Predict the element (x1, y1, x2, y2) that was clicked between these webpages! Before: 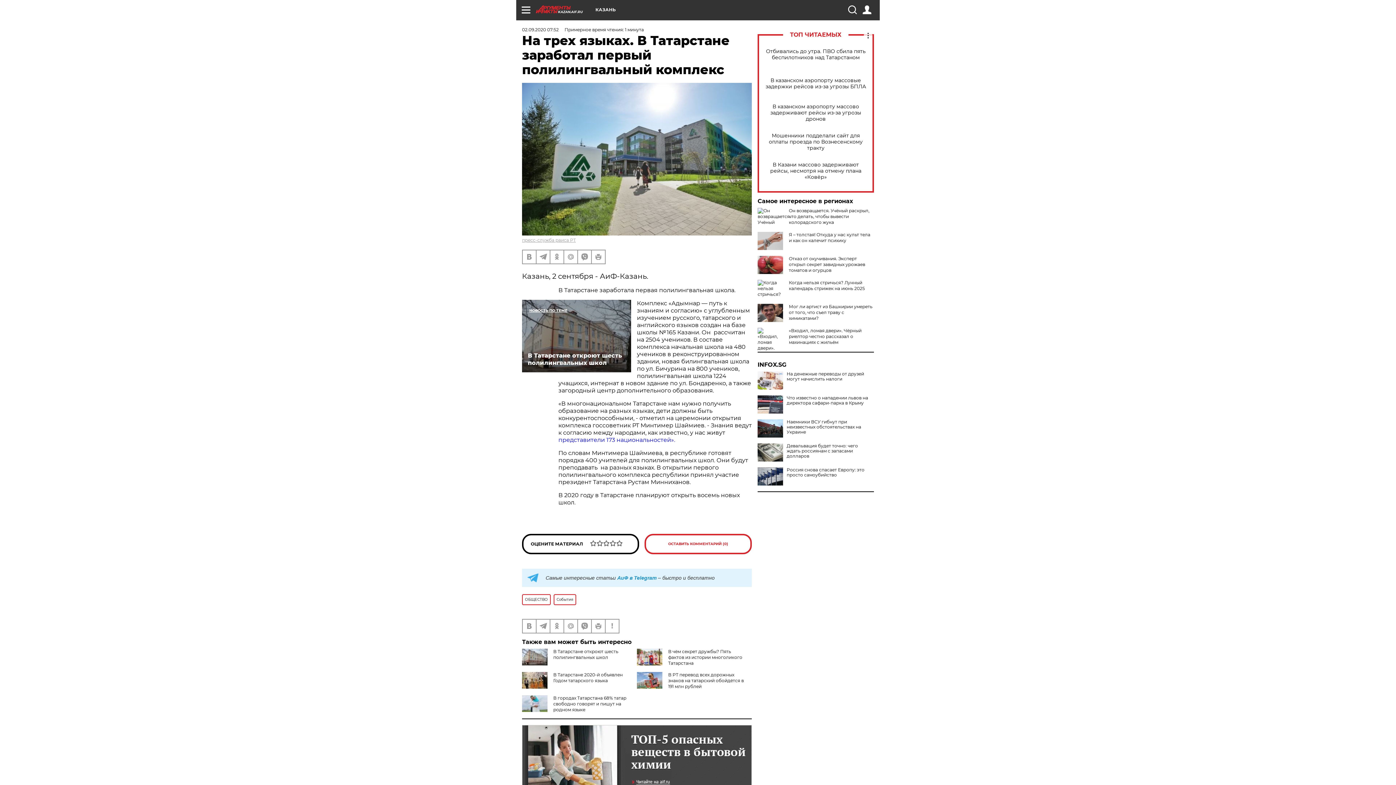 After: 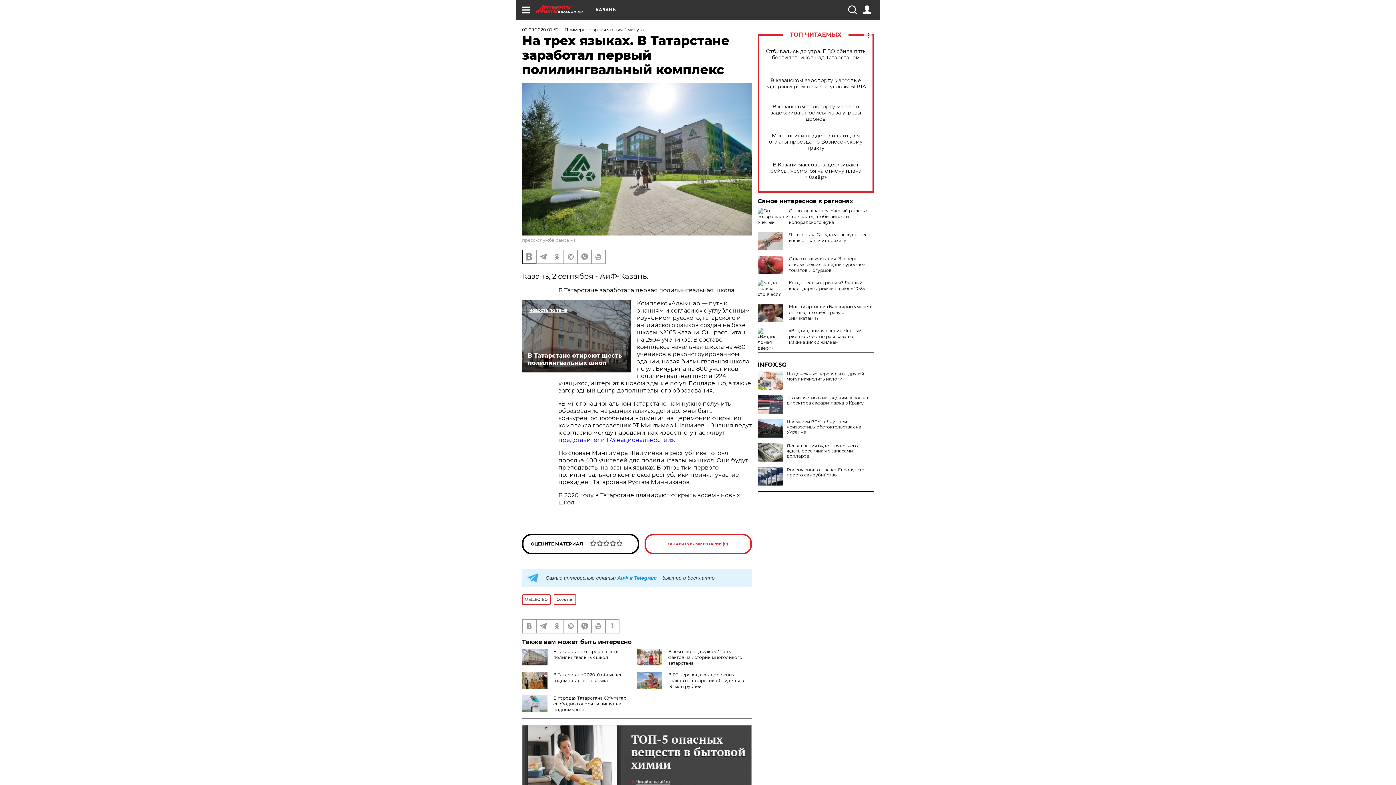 Action: bbox: (522, 250, 536, 263)